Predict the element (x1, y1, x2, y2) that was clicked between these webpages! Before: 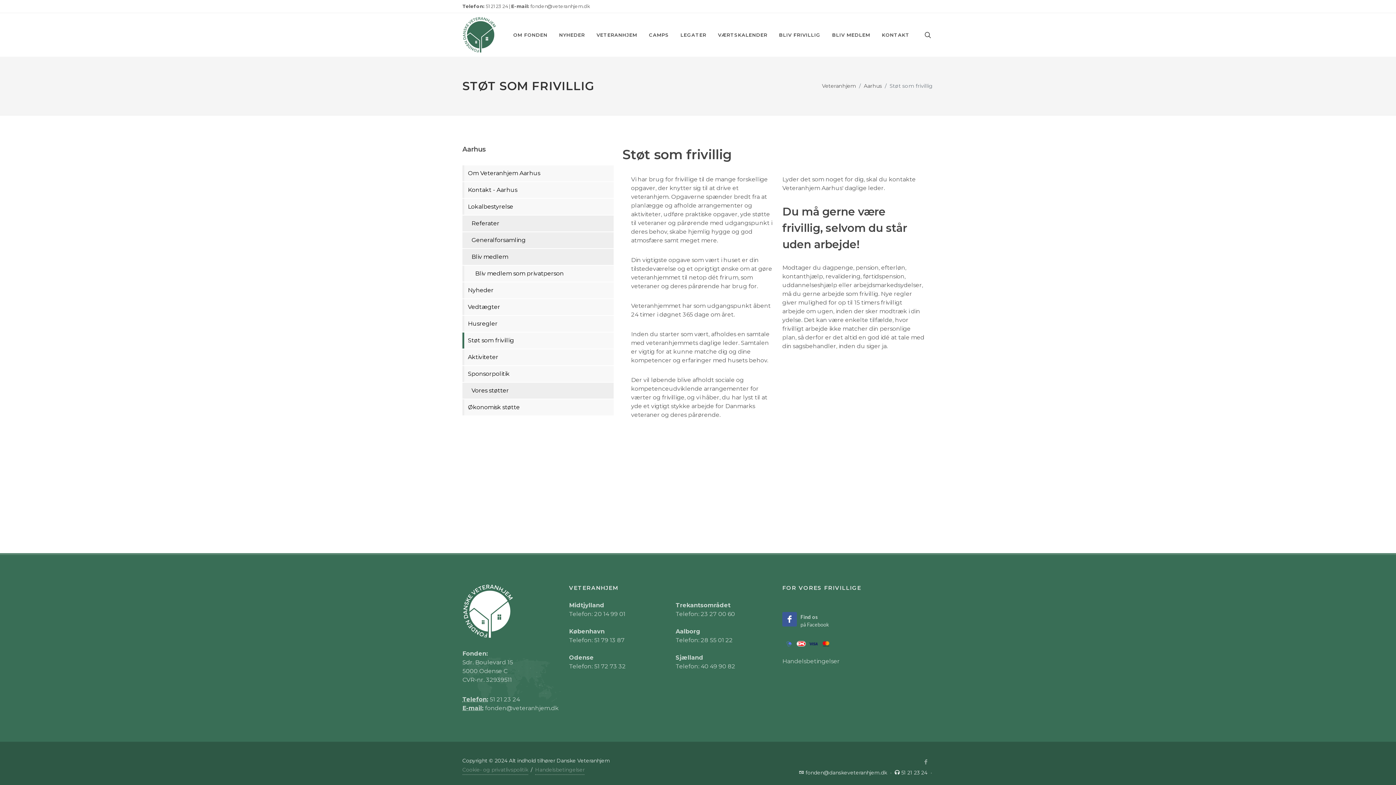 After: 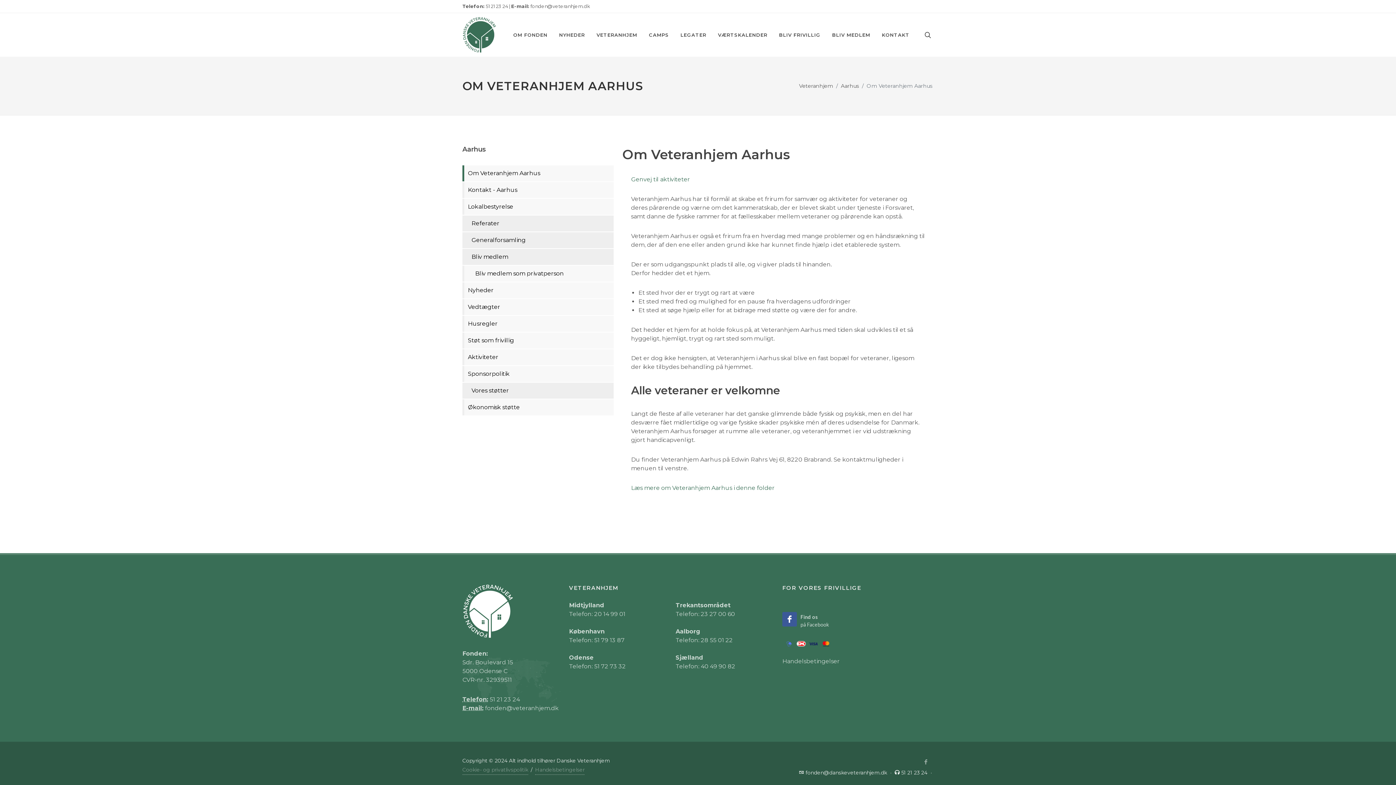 Action: bbox: (464, 165, 613, 181) label: Om Veteranhjem Aarhus